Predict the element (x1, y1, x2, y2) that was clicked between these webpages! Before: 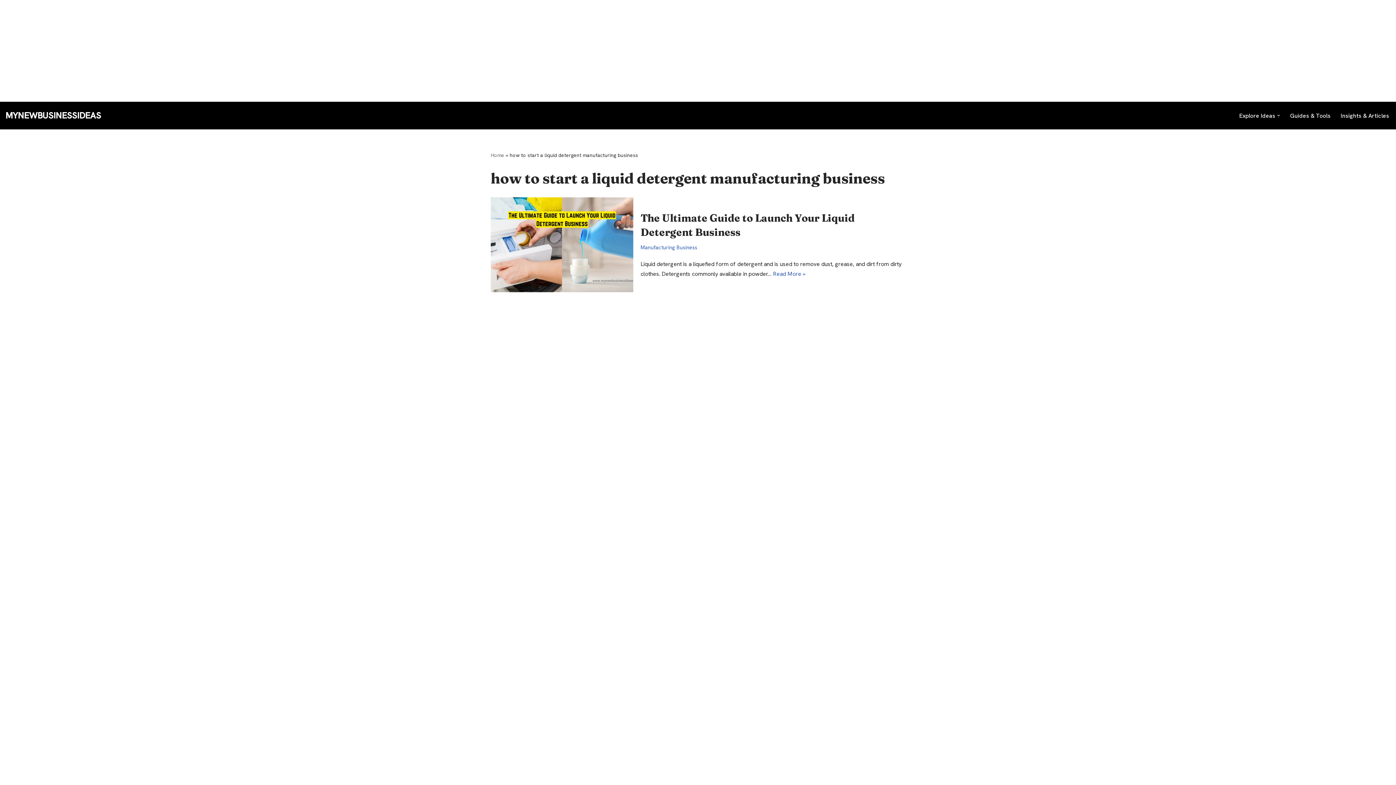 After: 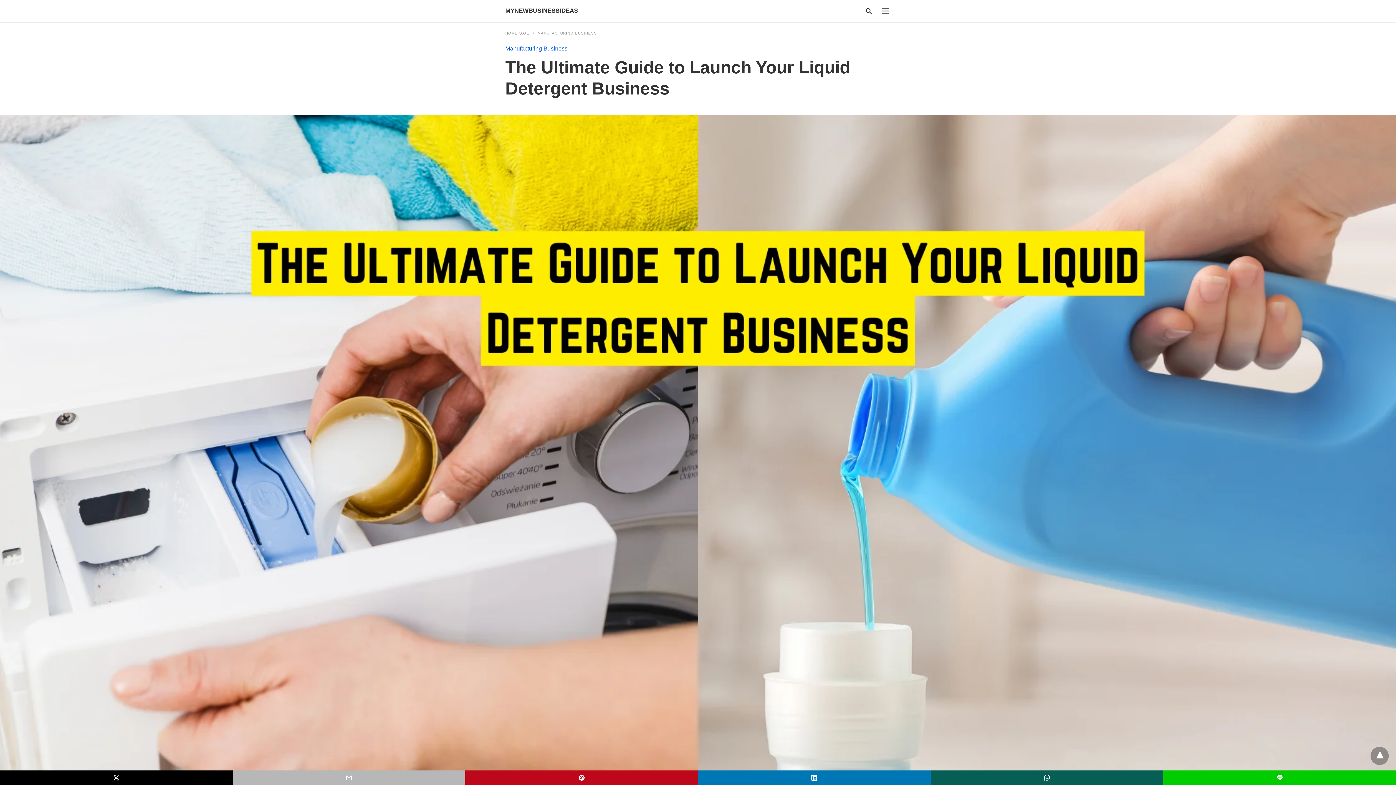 Action: bbox: (490, 197, 633, 292)